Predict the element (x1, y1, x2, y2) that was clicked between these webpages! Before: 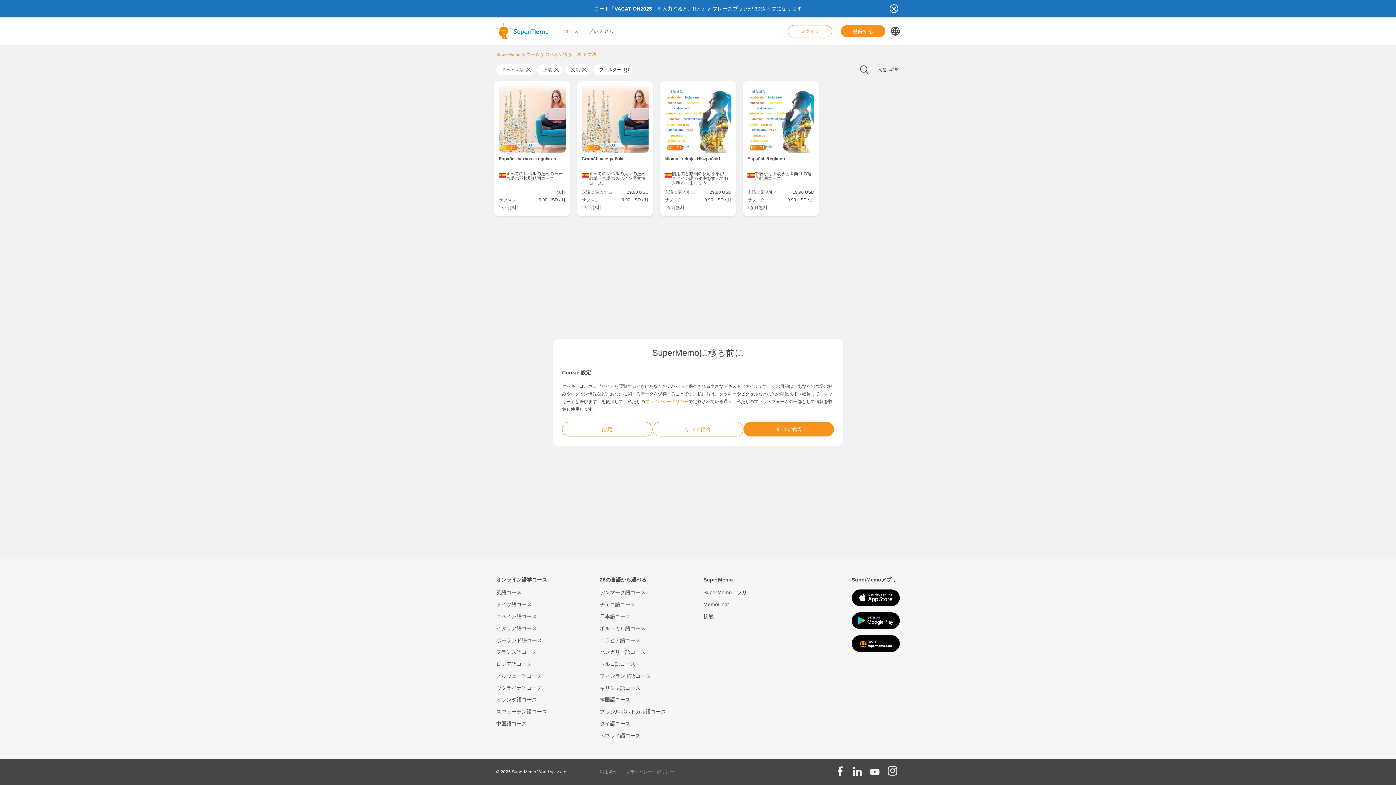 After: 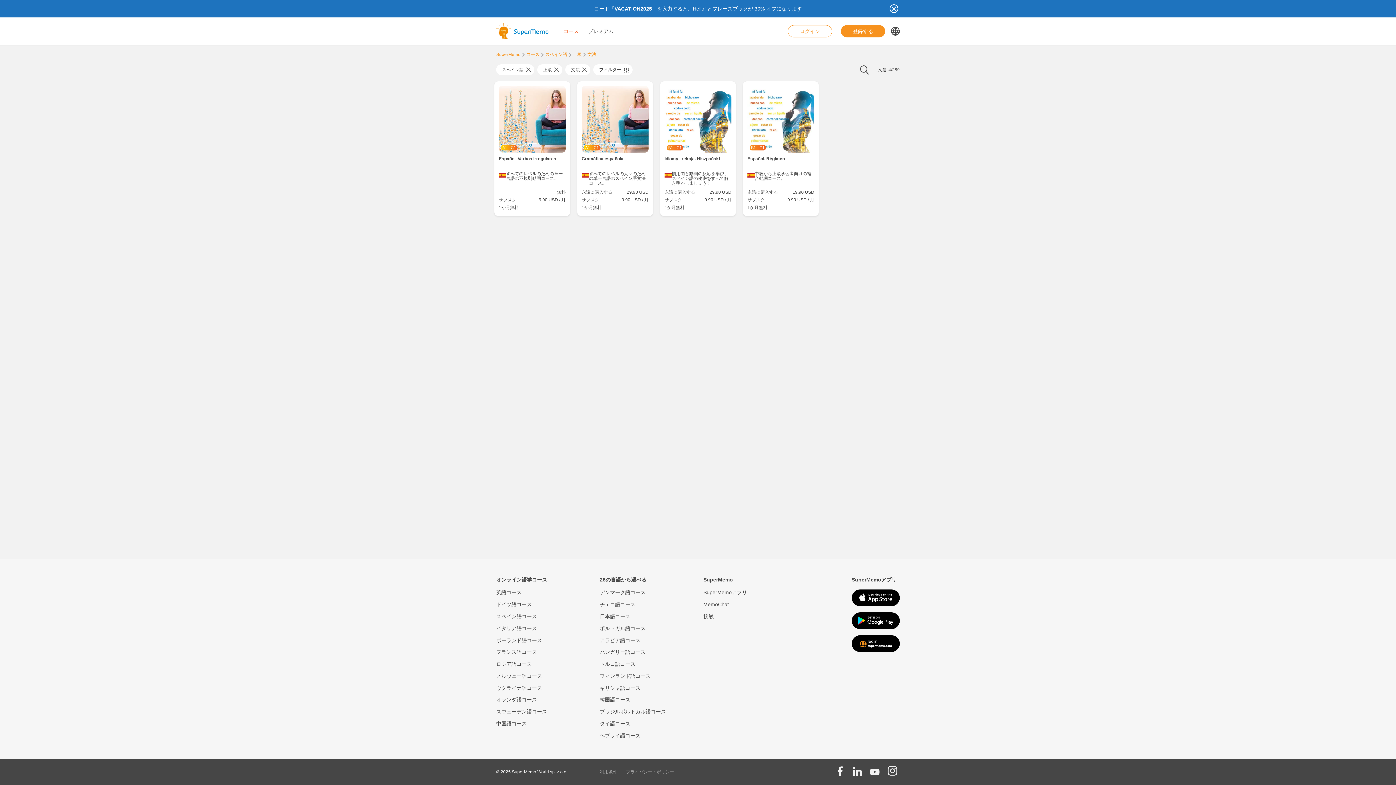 Action: bbox: (652, 422, 743, 436) label: すべて拒否